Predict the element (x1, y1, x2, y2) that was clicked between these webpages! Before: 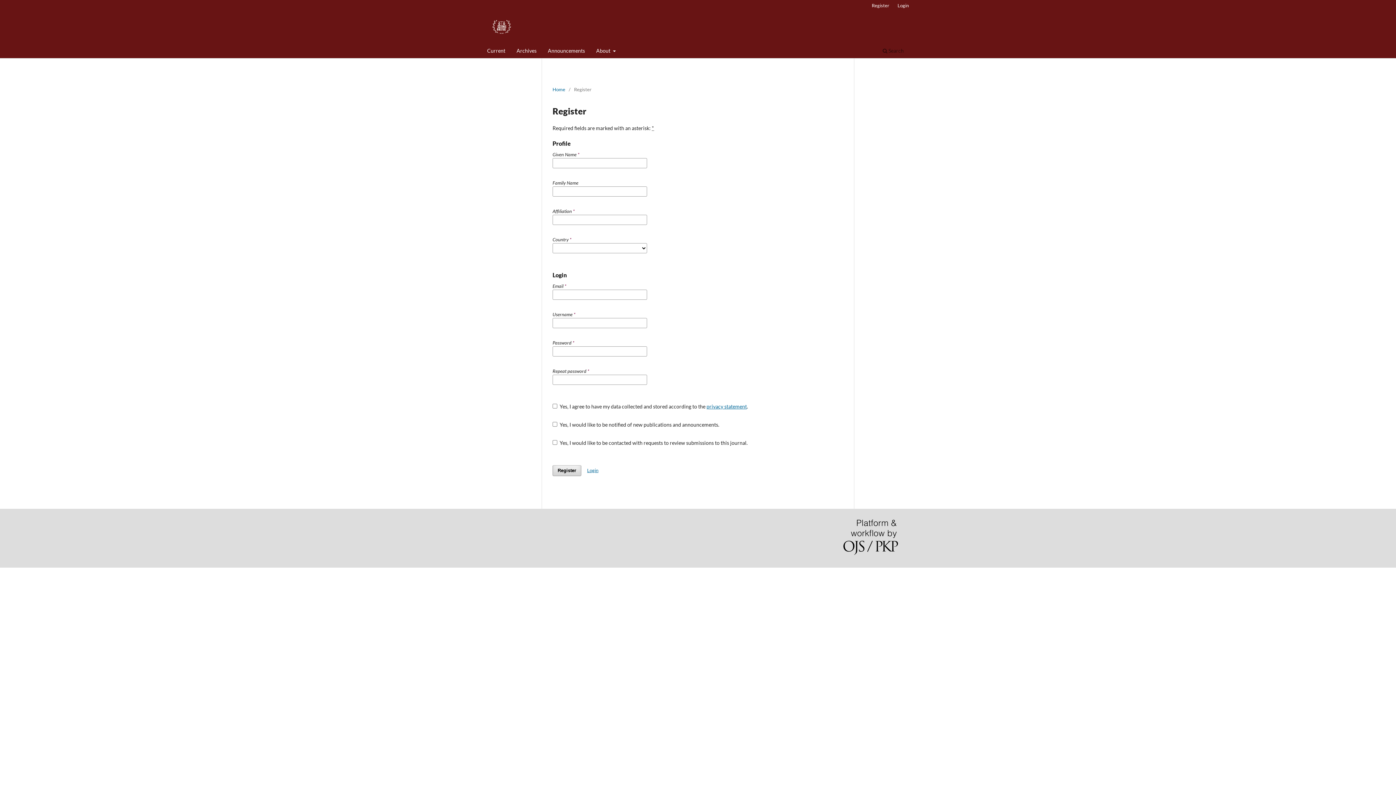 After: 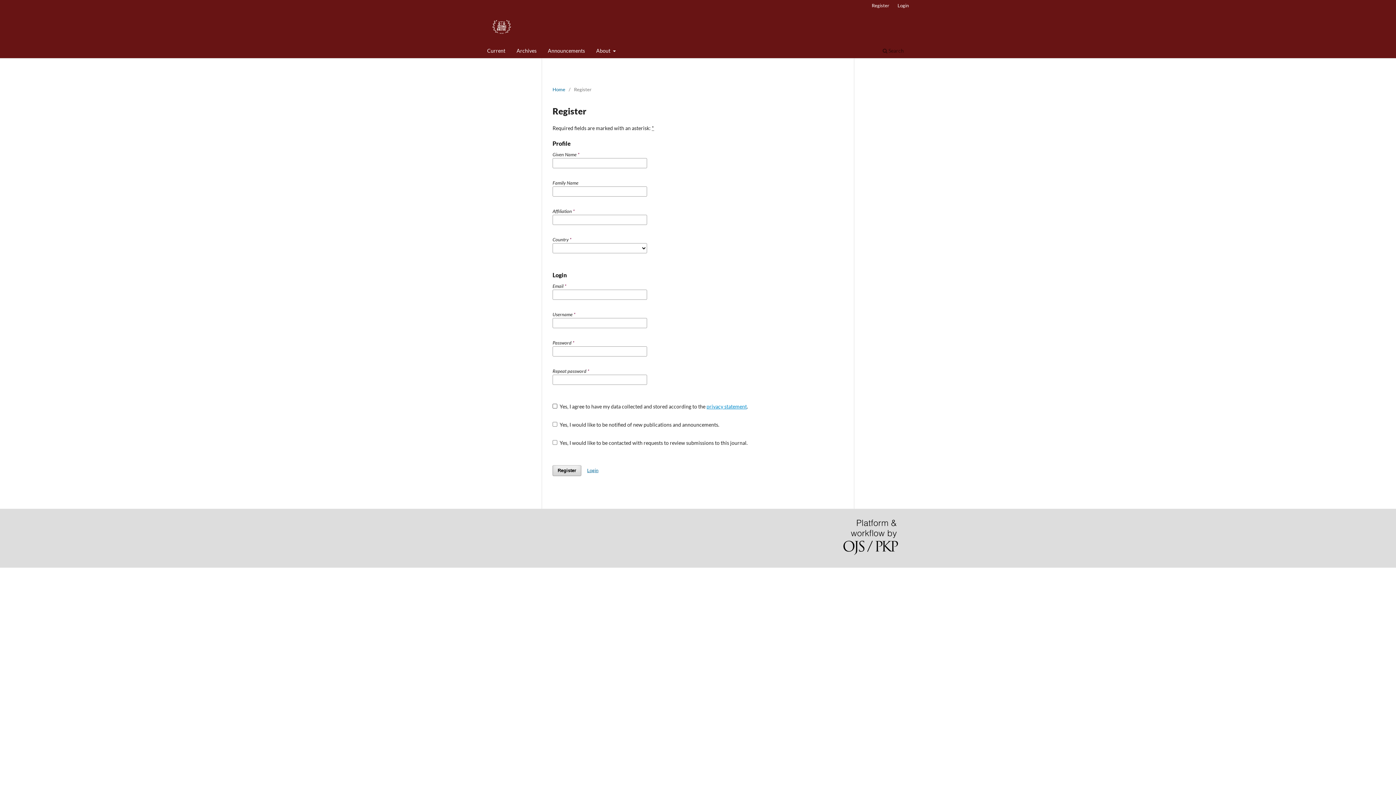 Action: bbox: (706, 403, 747, 409) label: privacy statement